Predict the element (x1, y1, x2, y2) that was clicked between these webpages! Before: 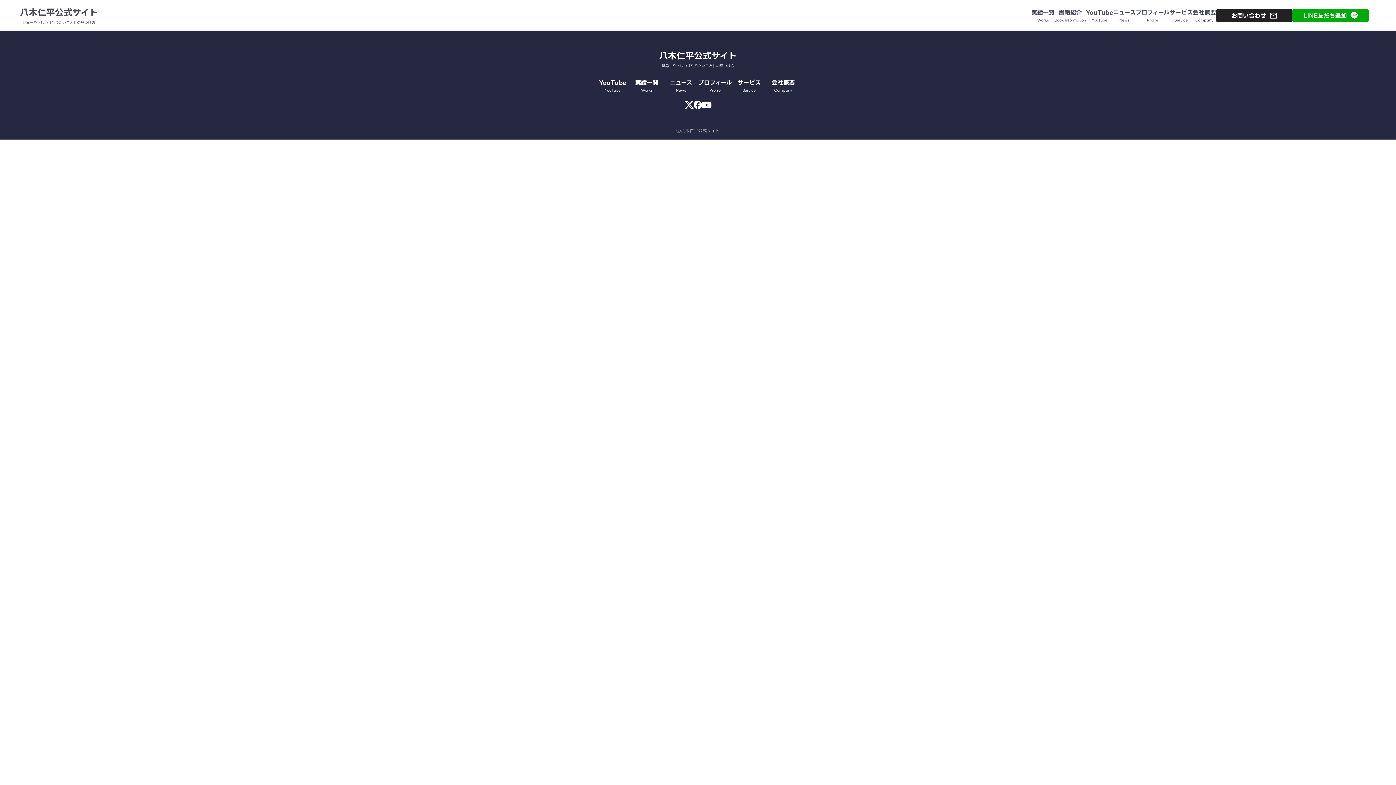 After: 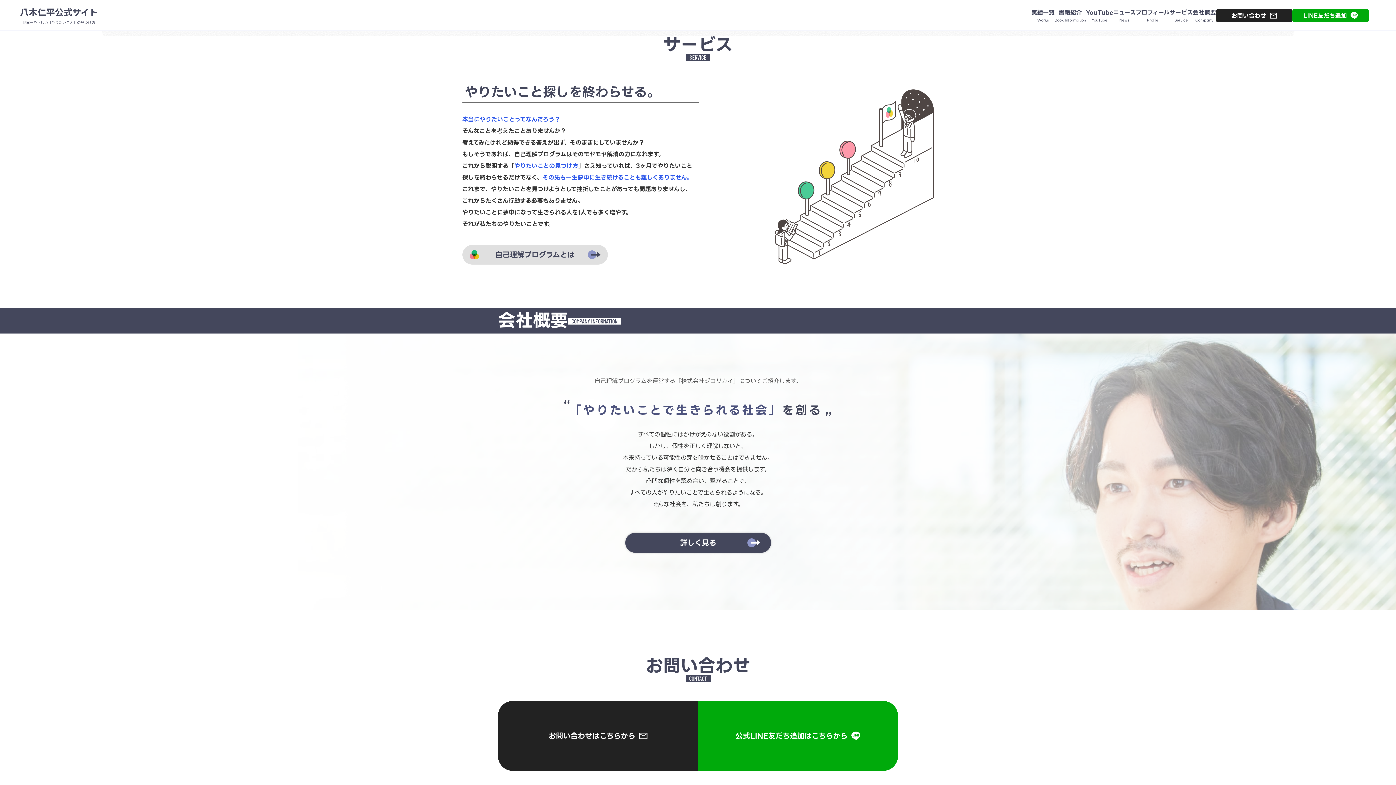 Action: bbox: (732, 78, 766, 93) label: サービス
Service